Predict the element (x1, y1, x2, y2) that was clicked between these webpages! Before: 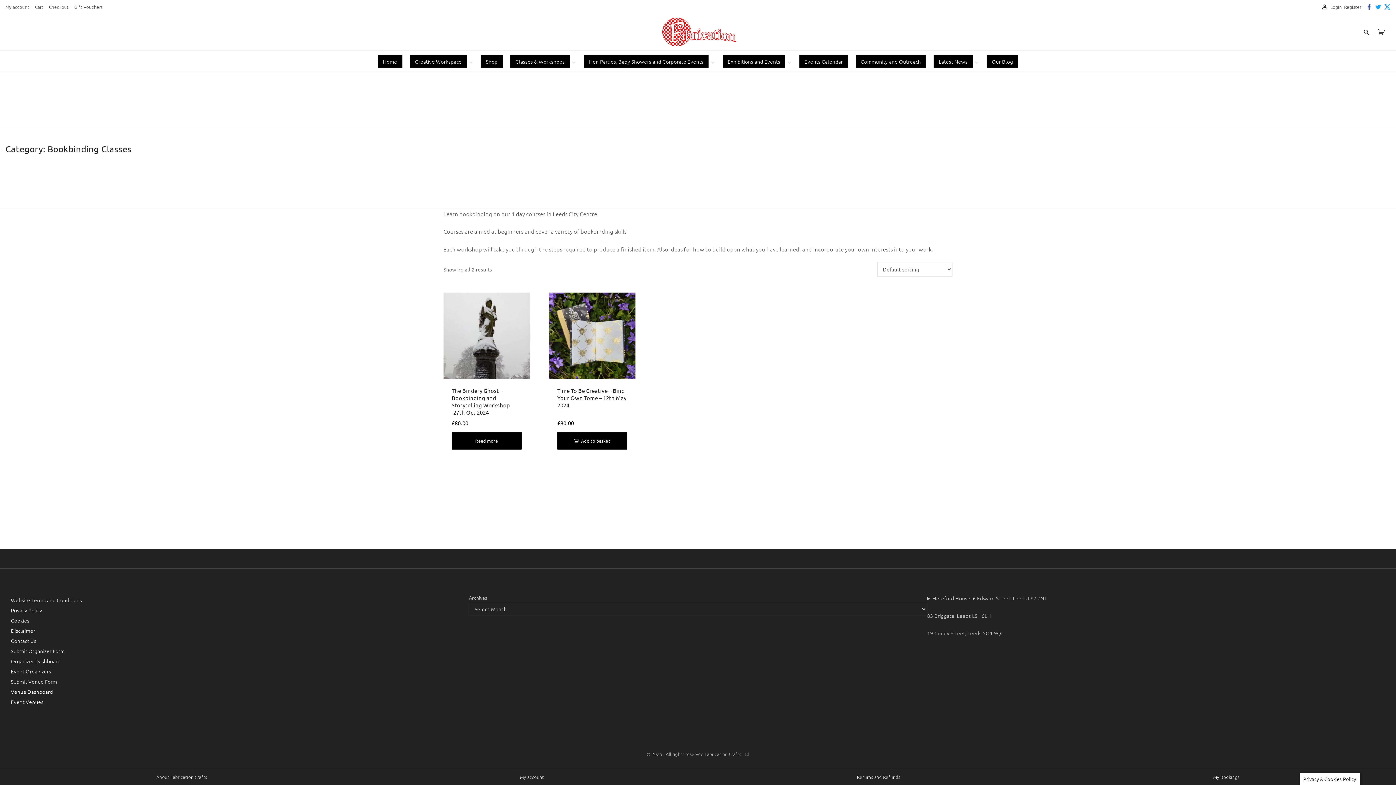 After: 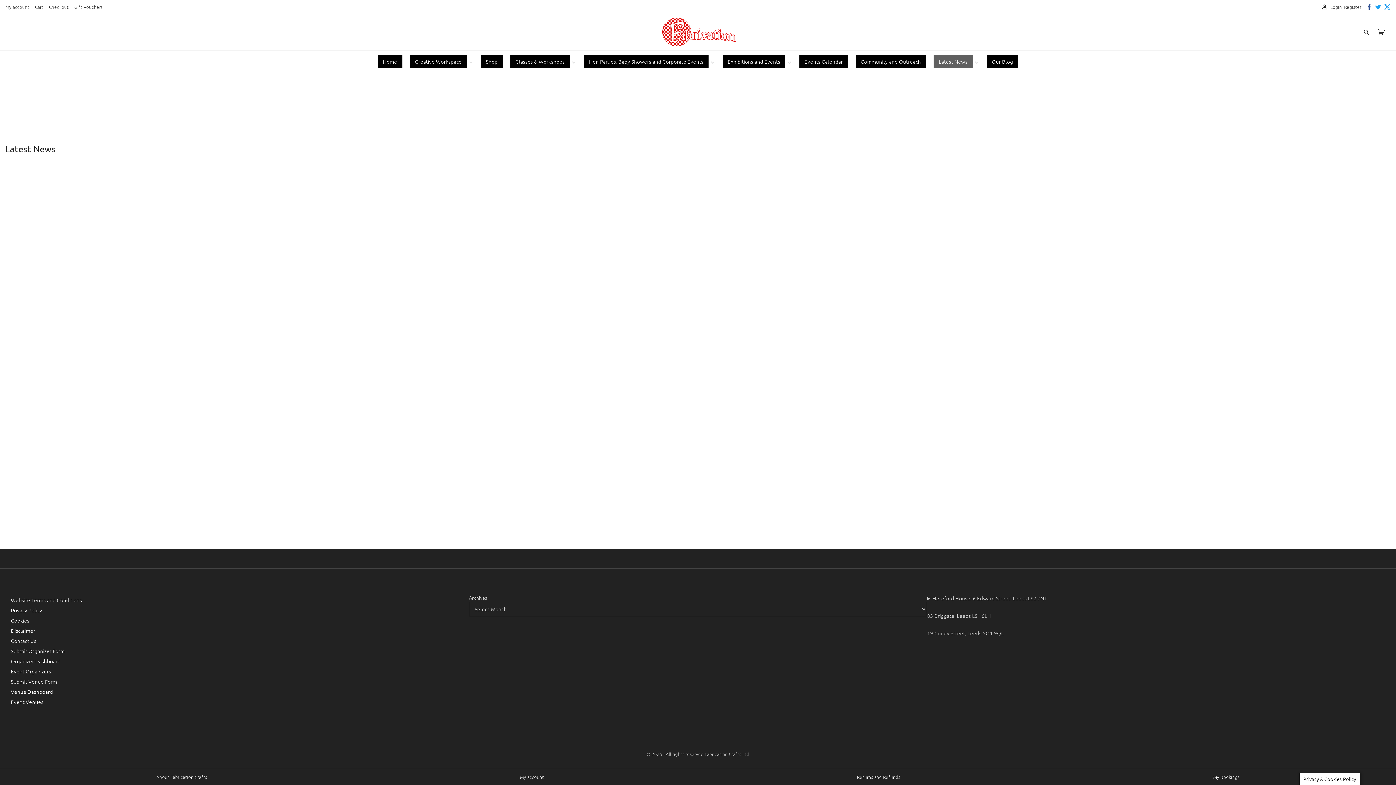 Action: label: Latest News bbox: (933, 53, 973, 69)